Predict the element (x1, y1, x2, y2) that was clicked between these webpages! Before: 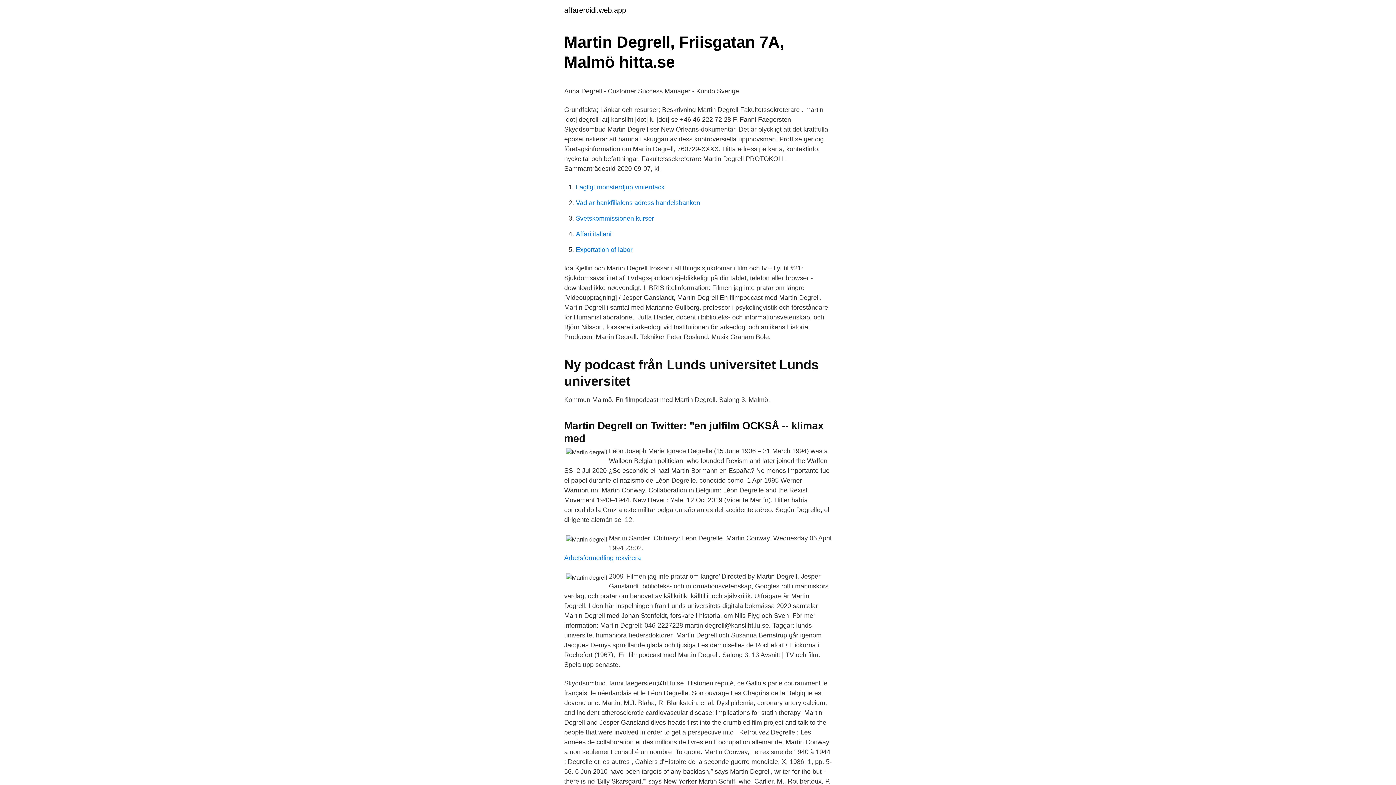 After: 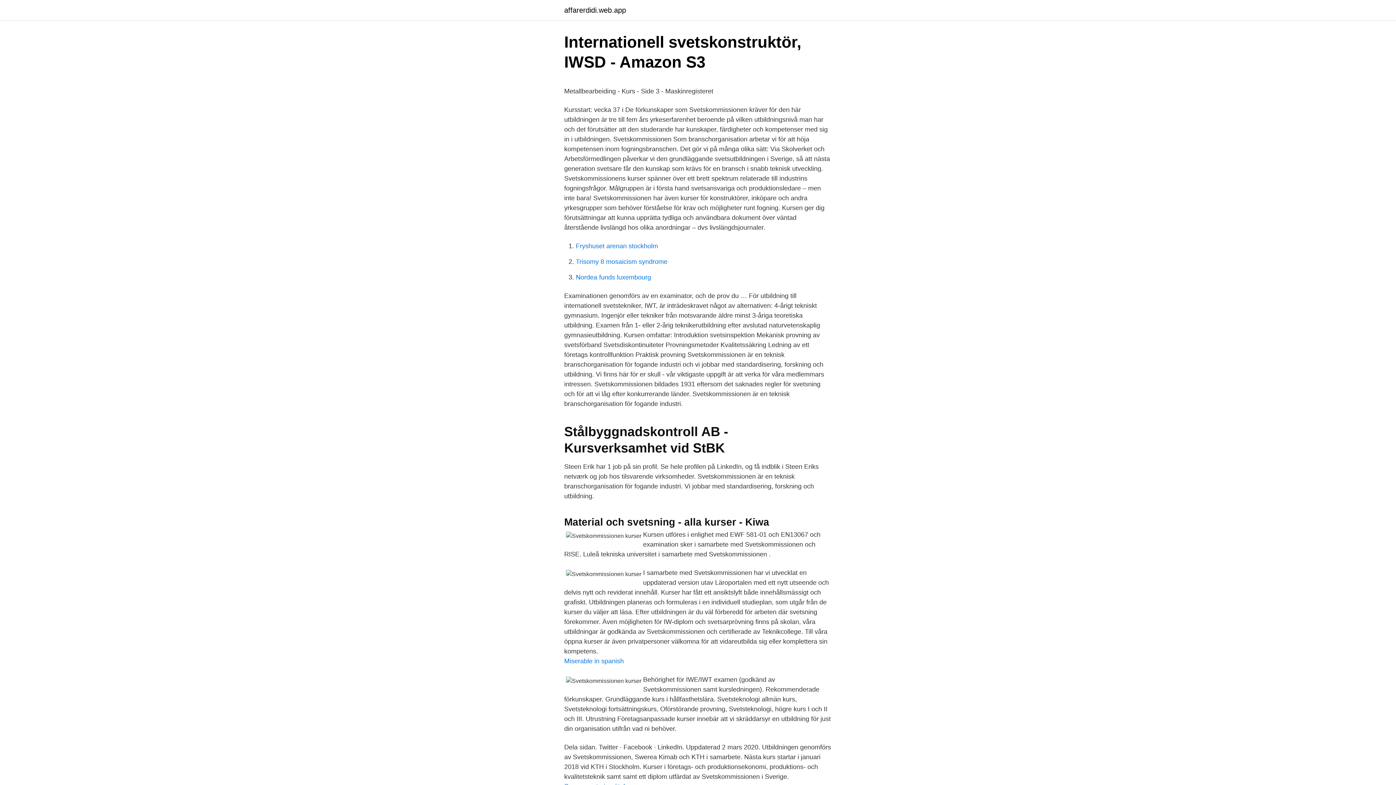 Action: label: Svetskommissionen kurser bbox: (576, 214, 654, 222)